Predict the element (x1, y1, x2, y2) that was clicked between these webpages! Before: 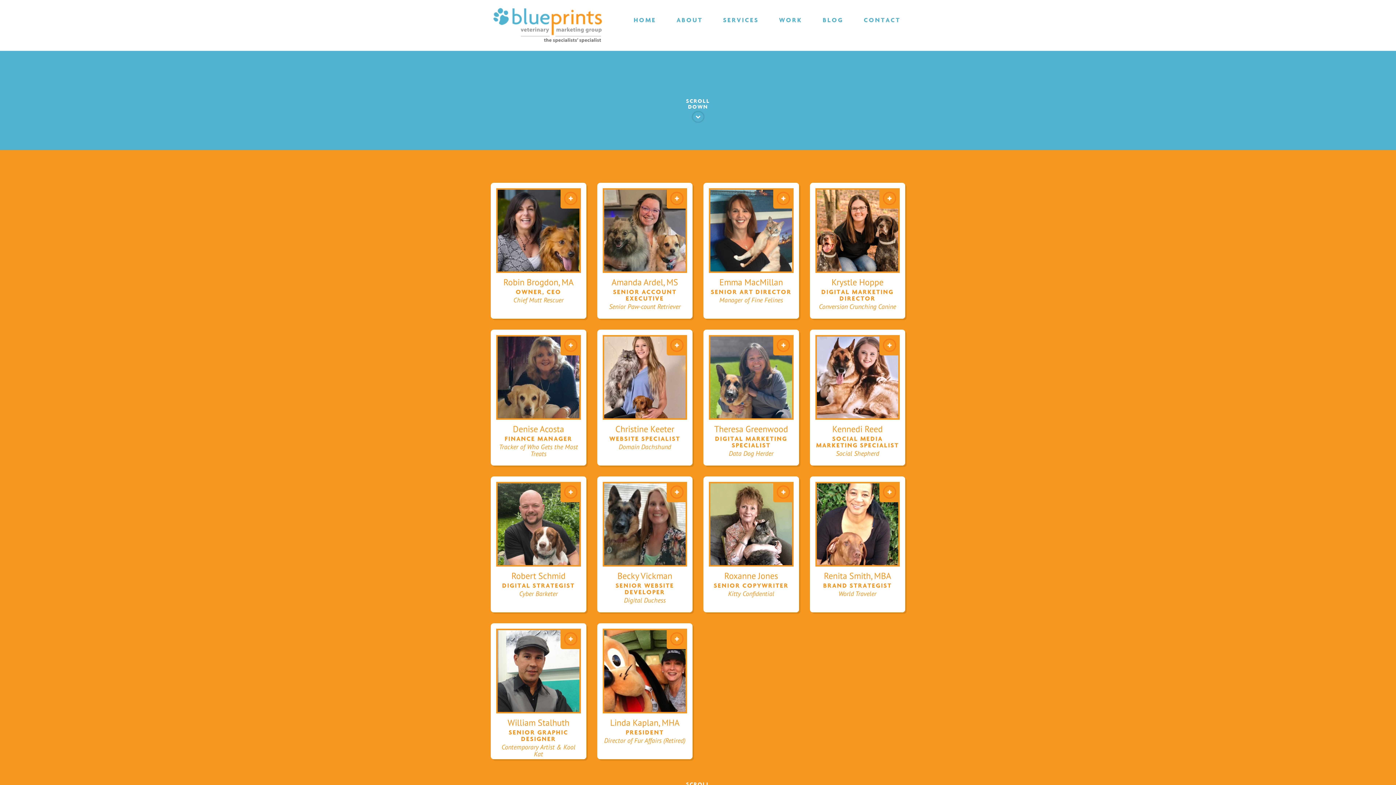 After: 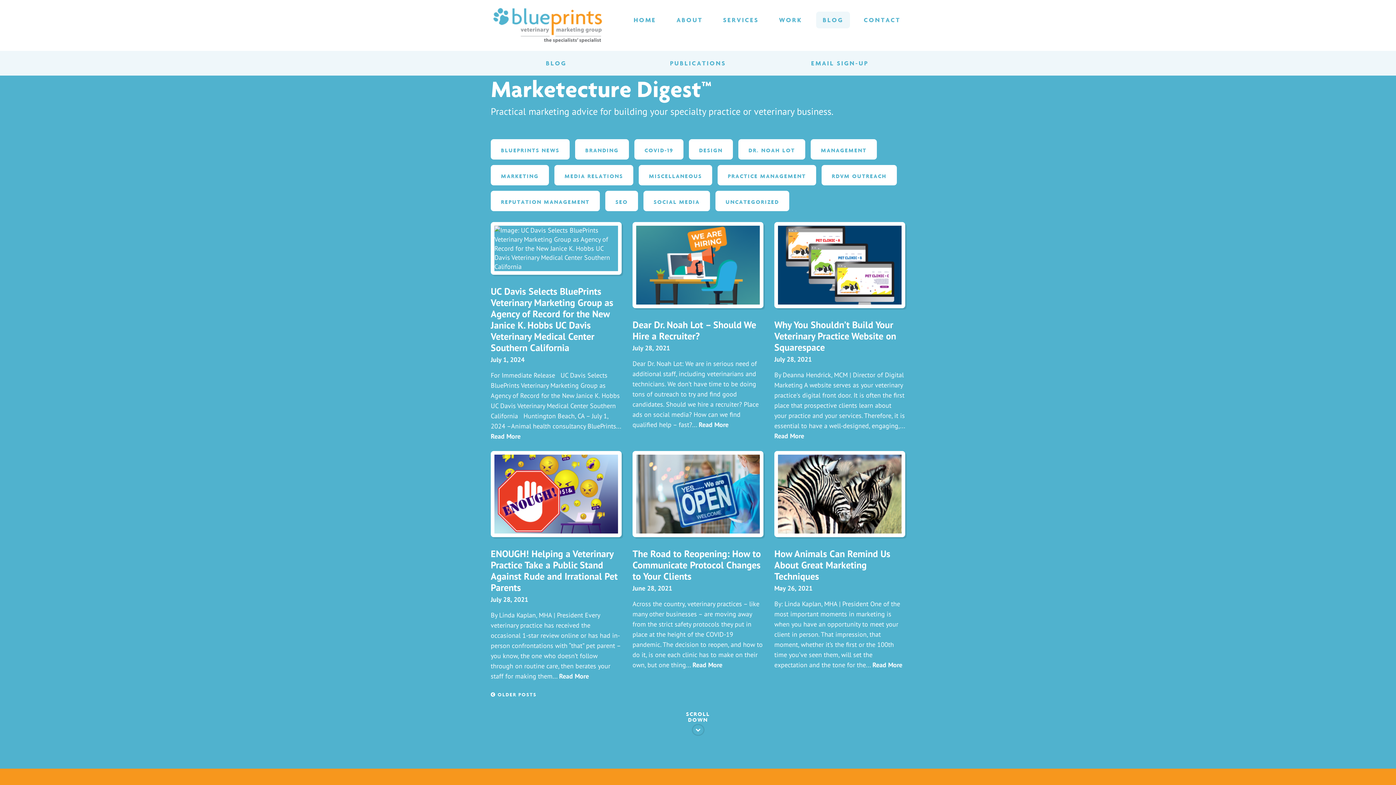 Action: label: BLOG bbox: (816, 11, 850, 28)